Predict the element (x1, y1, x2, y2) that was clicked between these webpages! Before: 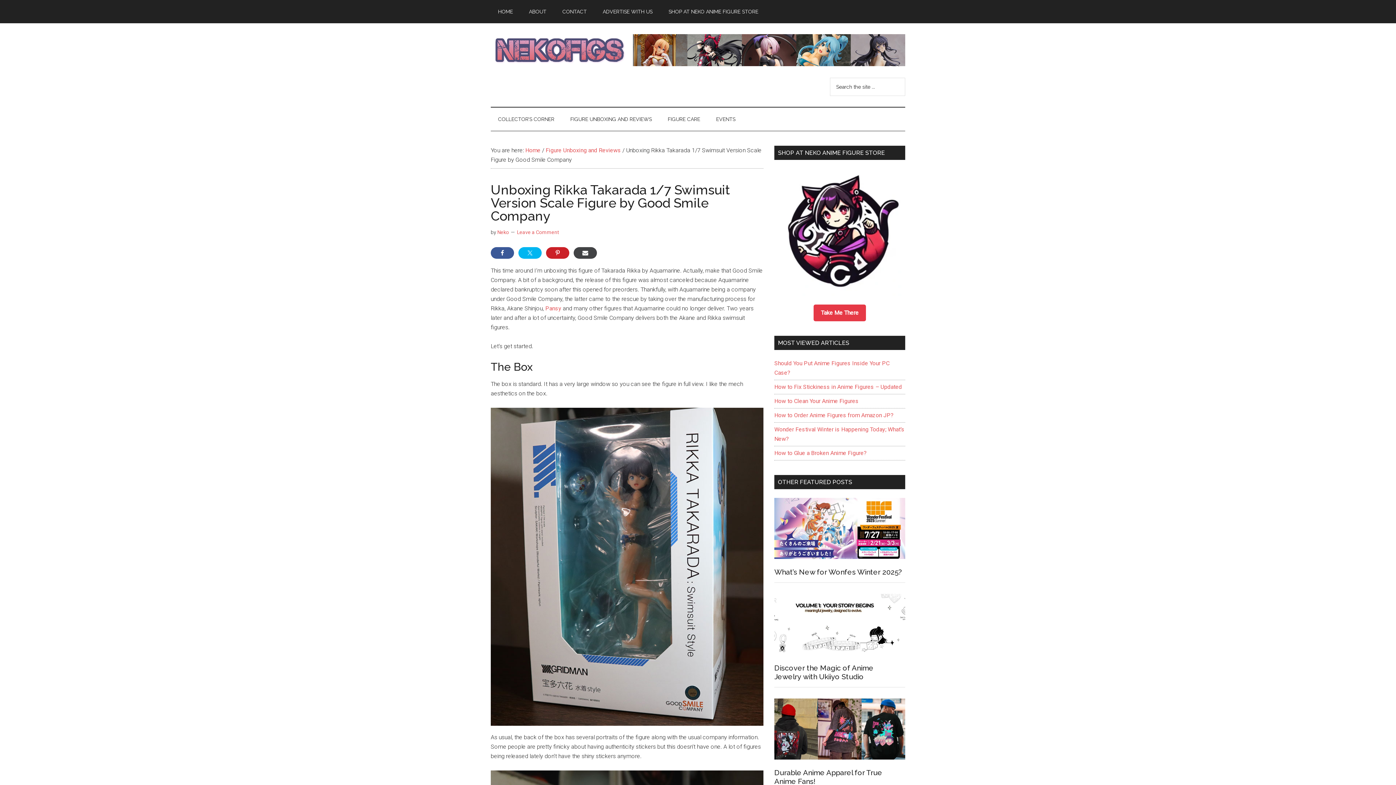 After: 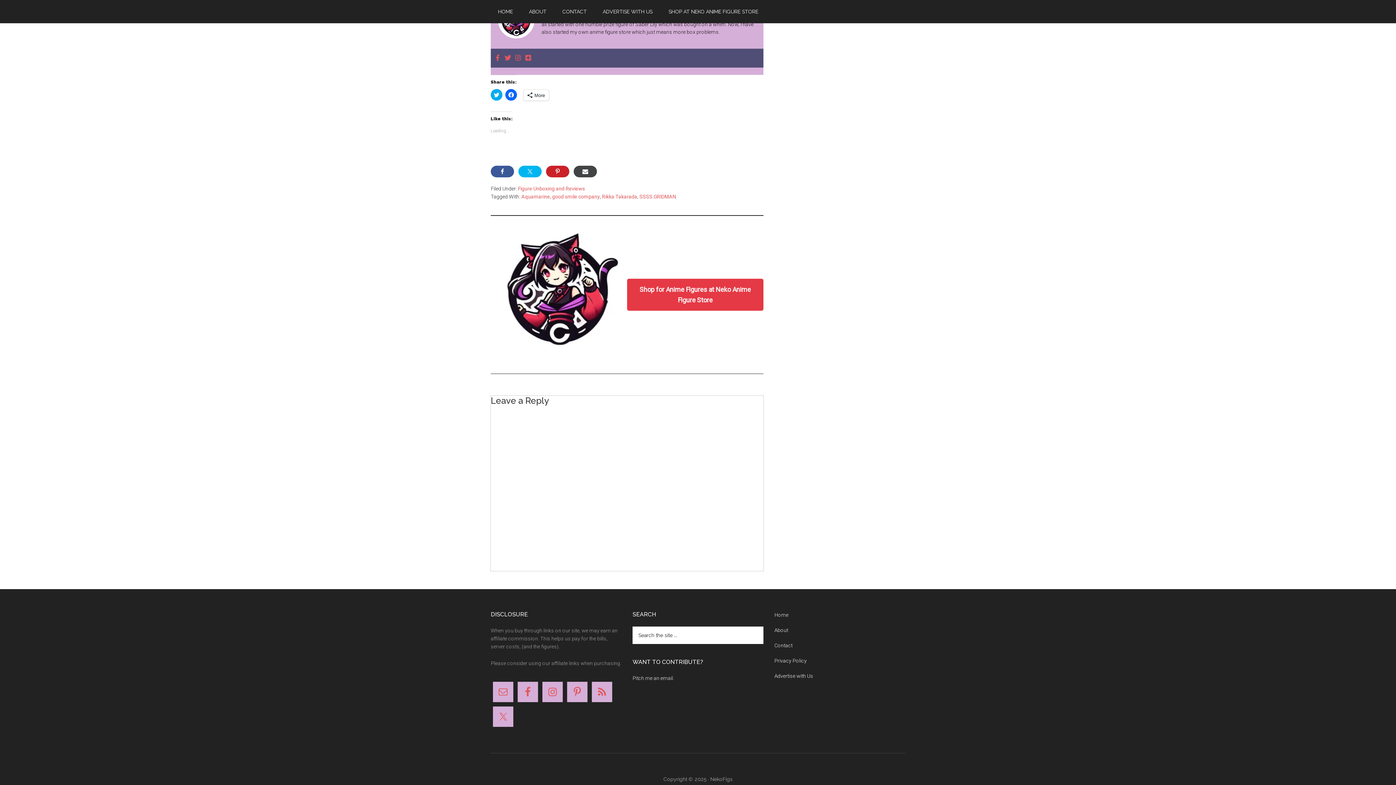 Action: bbox: (517, 229, 559, 235) label: Leave a Comment